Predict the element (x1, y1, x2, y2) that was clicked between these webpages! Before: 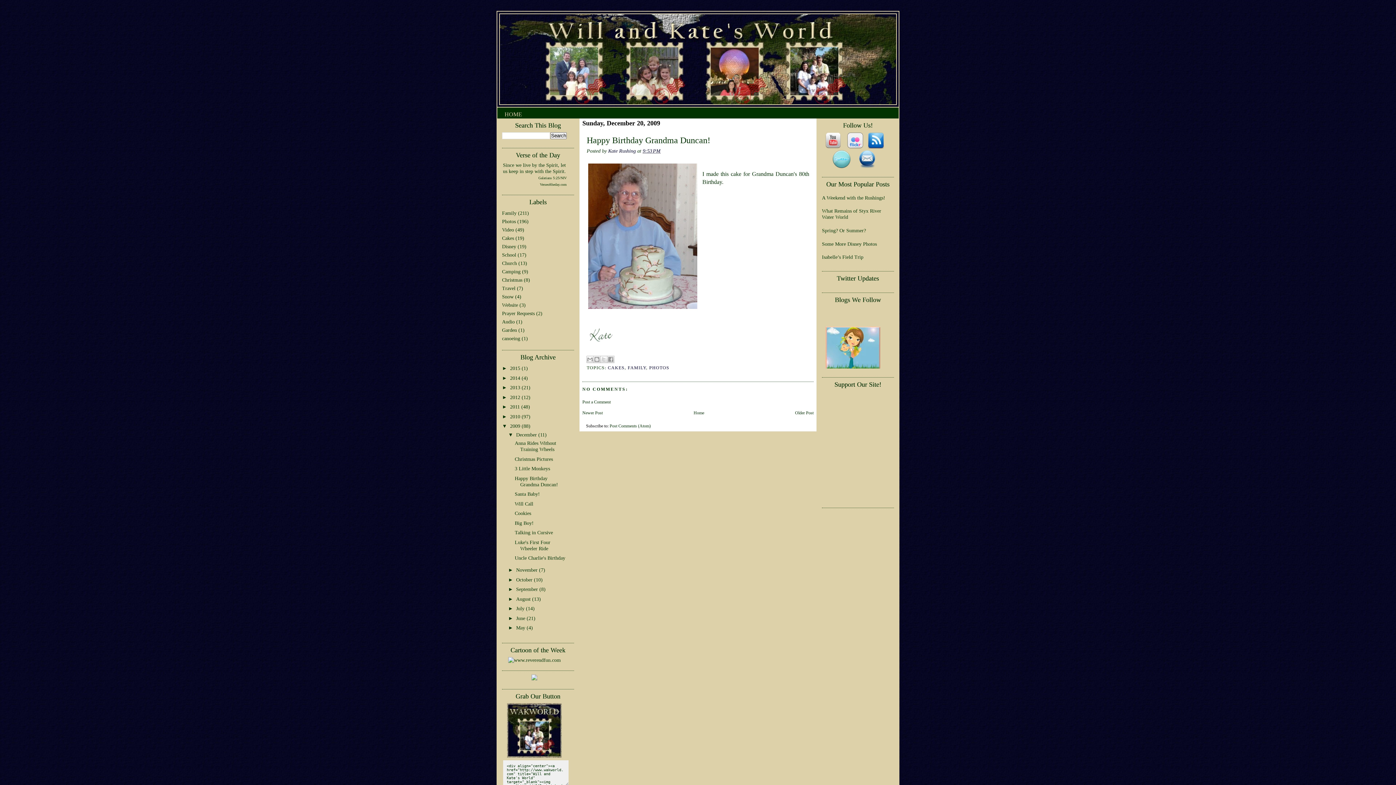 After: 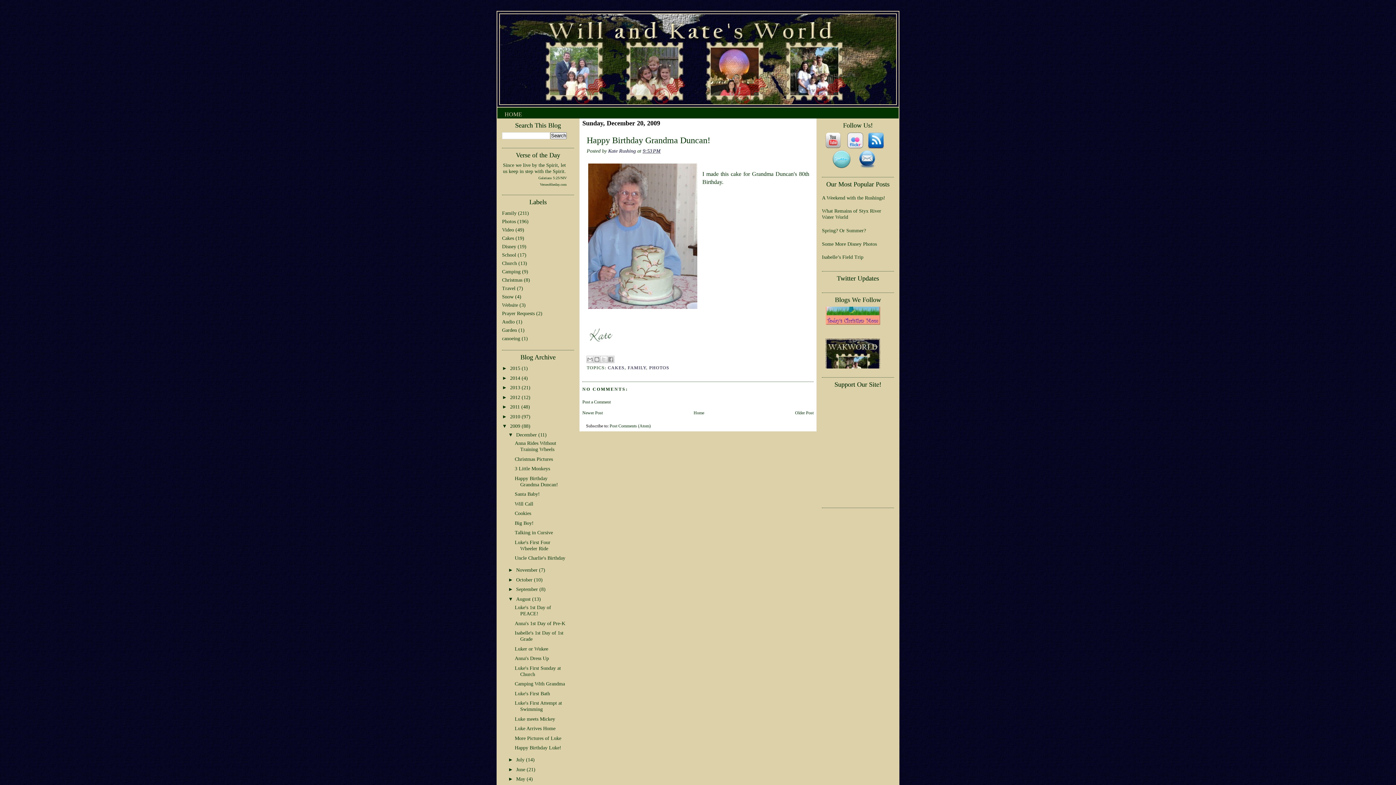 Action: label: ►   bbox: (508, 596, 516, 602)